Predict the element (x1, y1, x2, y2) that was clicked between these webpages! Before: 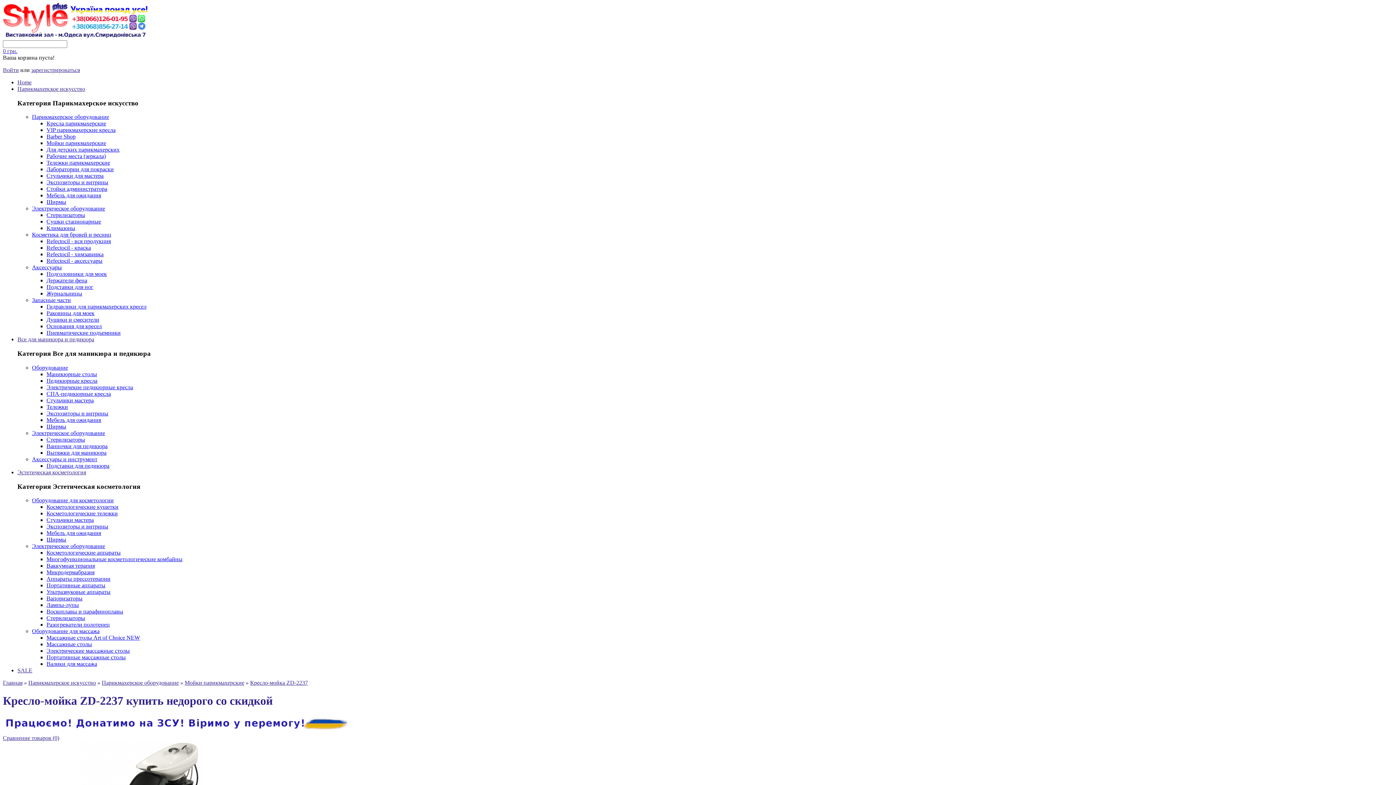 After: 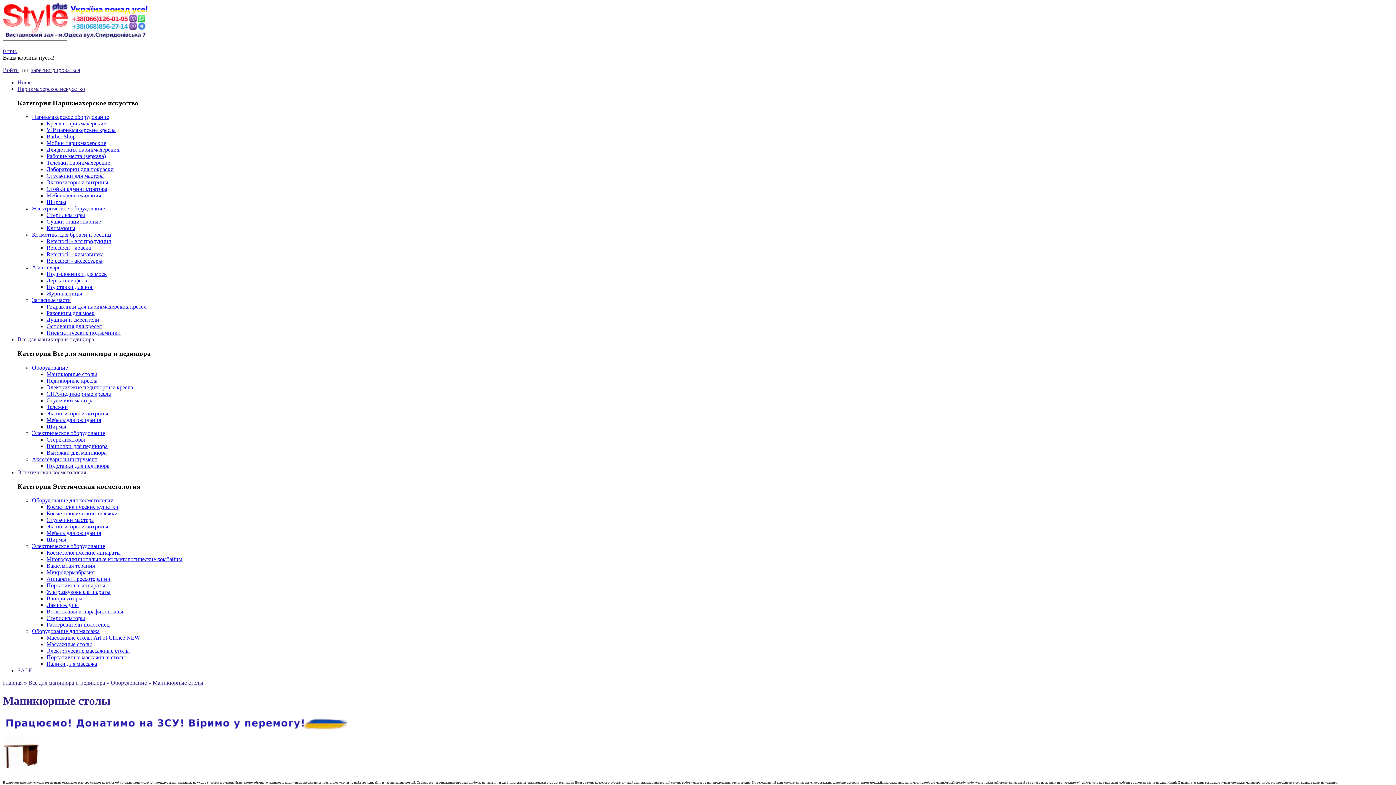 Action: bbox: (46, 371, 97, 377) label: Маникюрные столы